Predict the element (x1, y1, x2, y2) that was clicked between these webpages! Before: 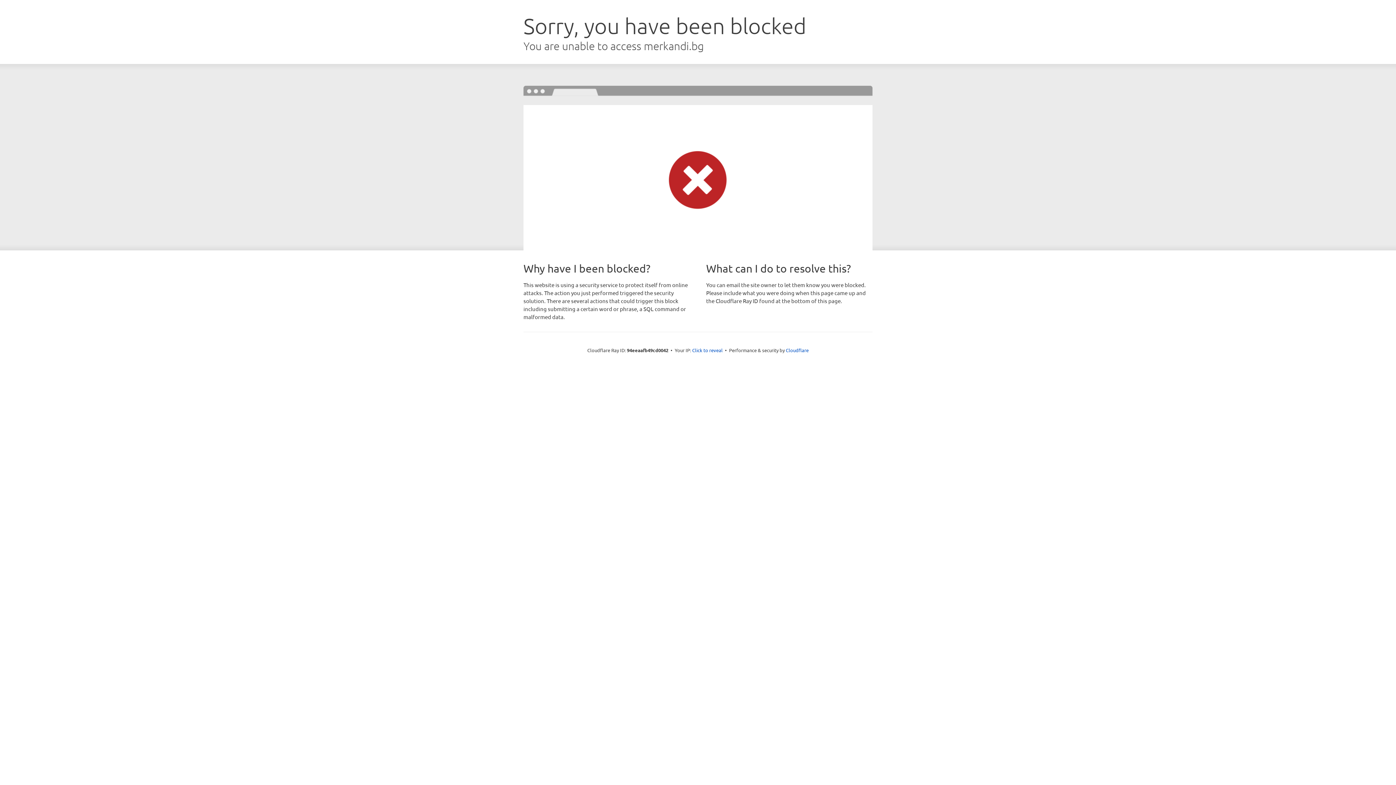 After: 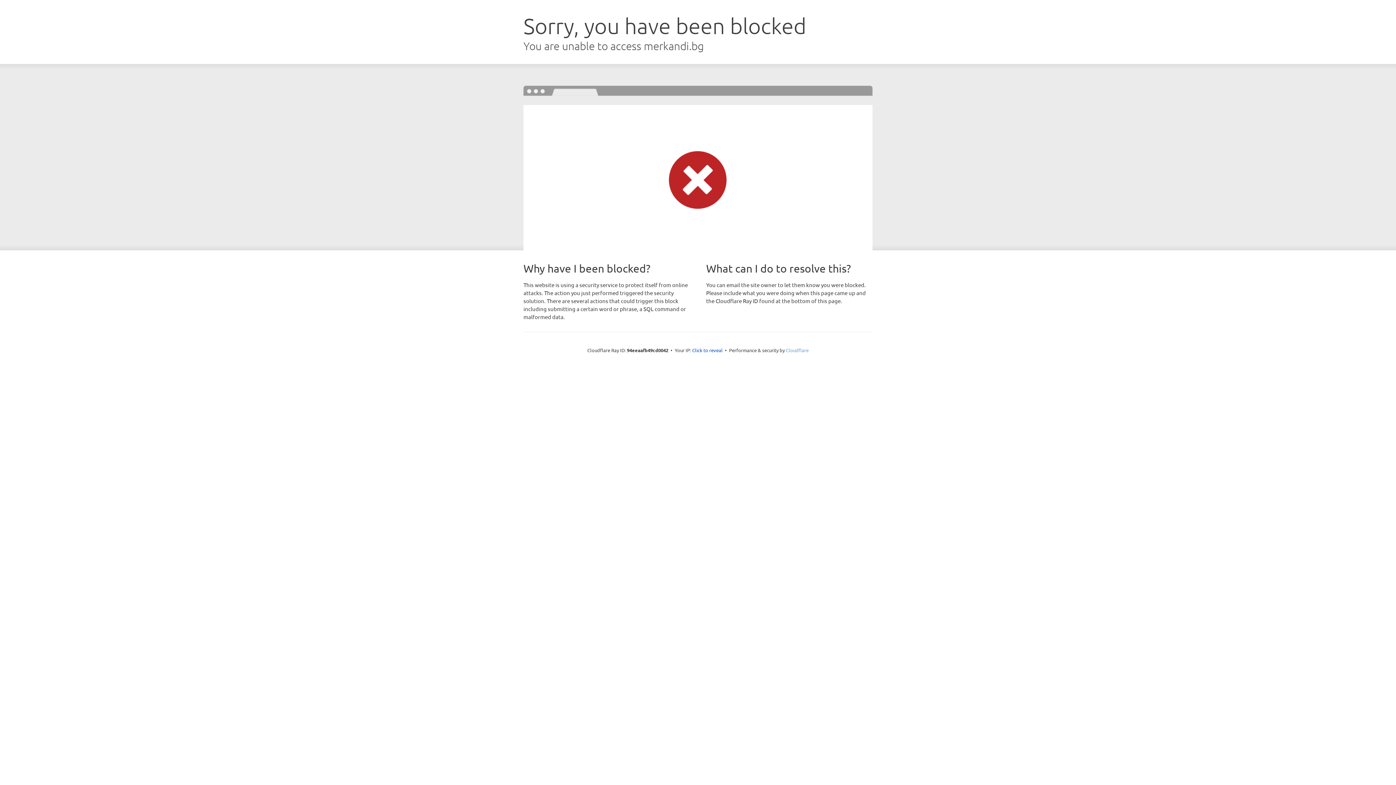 Action: bbox: (786, 347, 808, 353) label: Cloudflare